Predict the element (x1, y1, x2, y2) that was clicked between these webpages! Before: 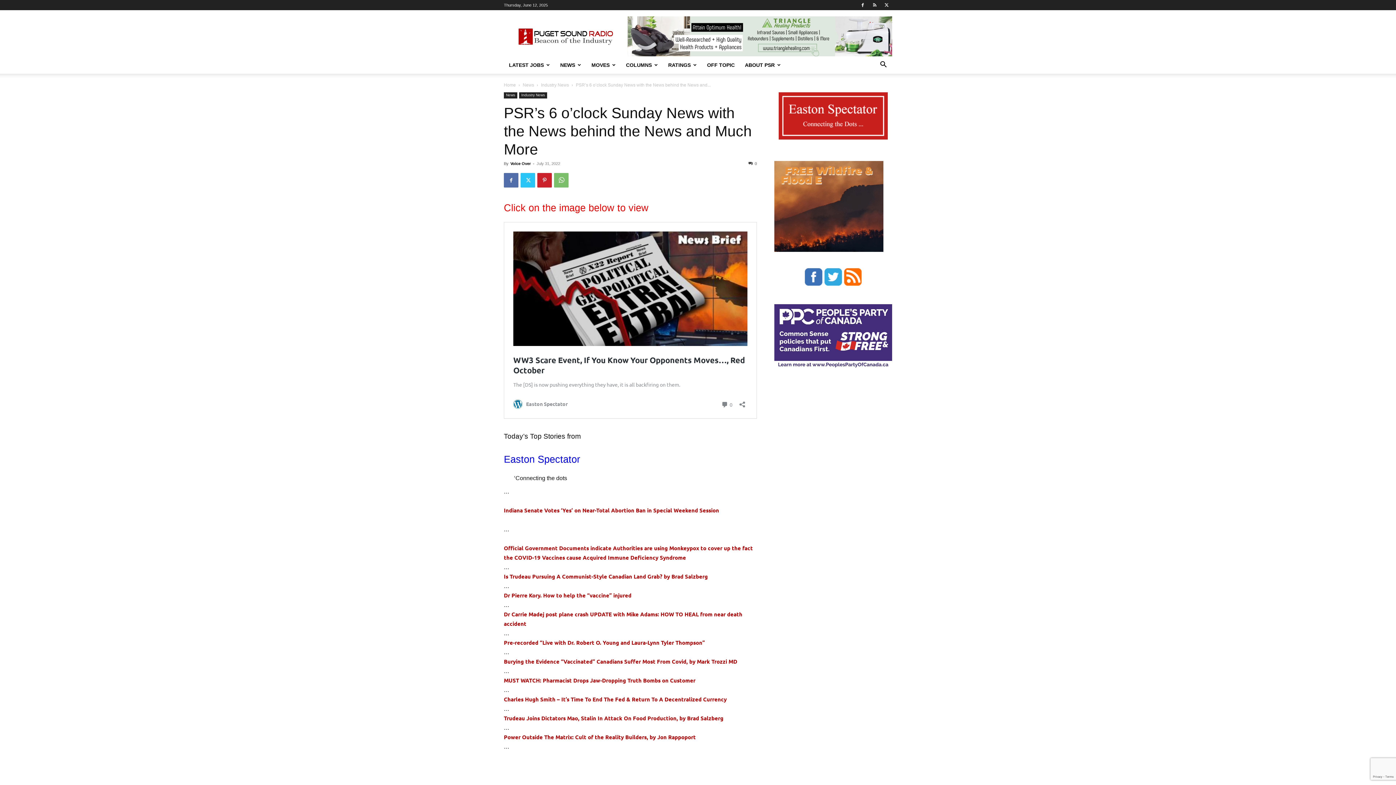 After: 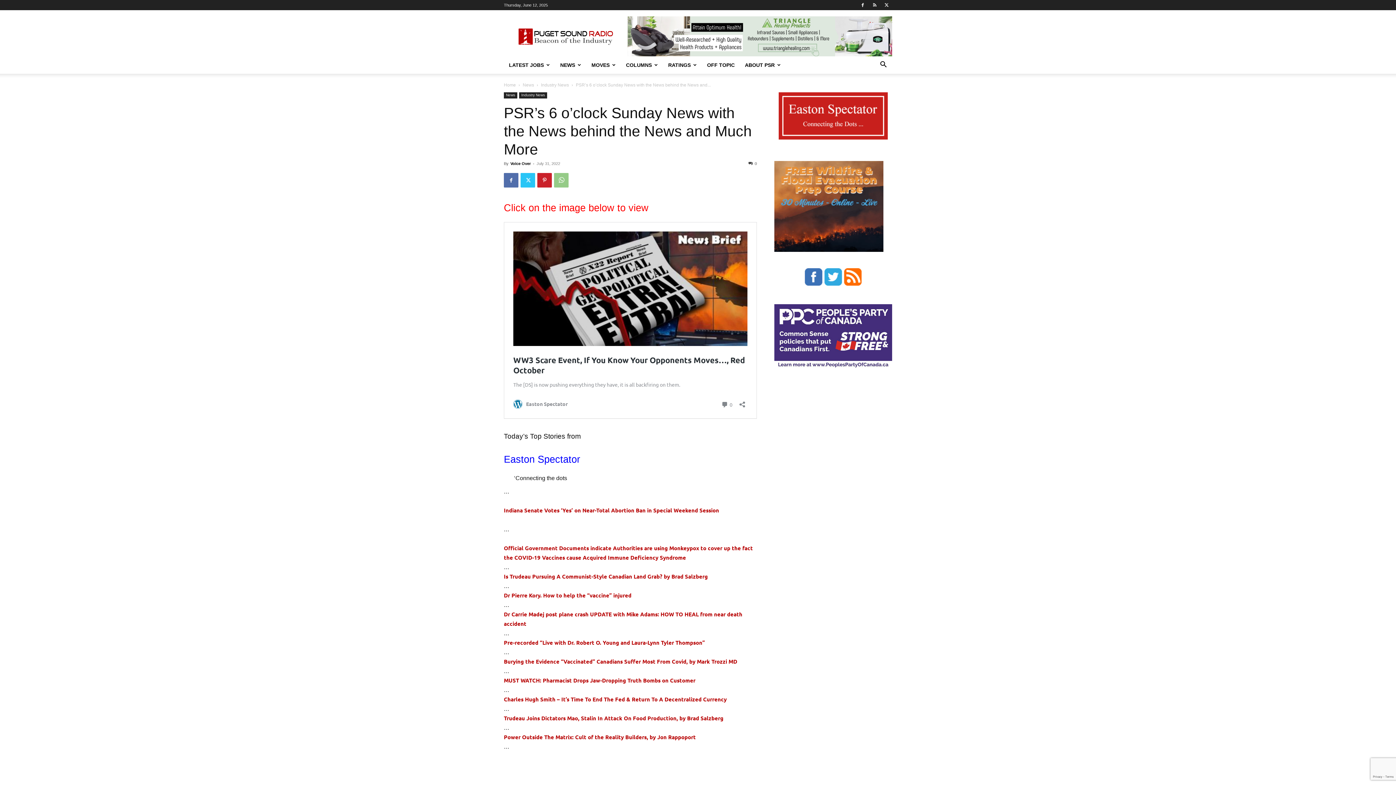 Action: bbox: (554, 173, 568, 187)